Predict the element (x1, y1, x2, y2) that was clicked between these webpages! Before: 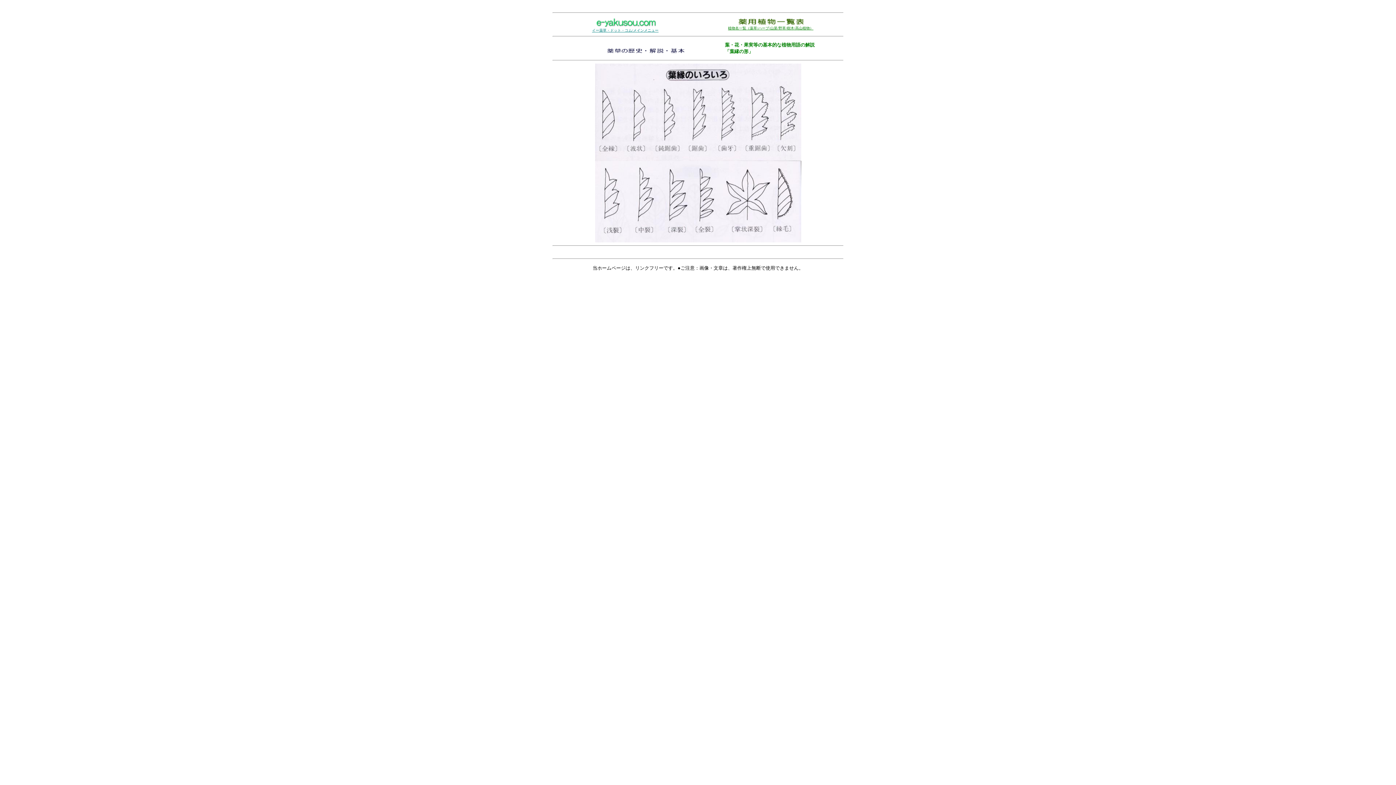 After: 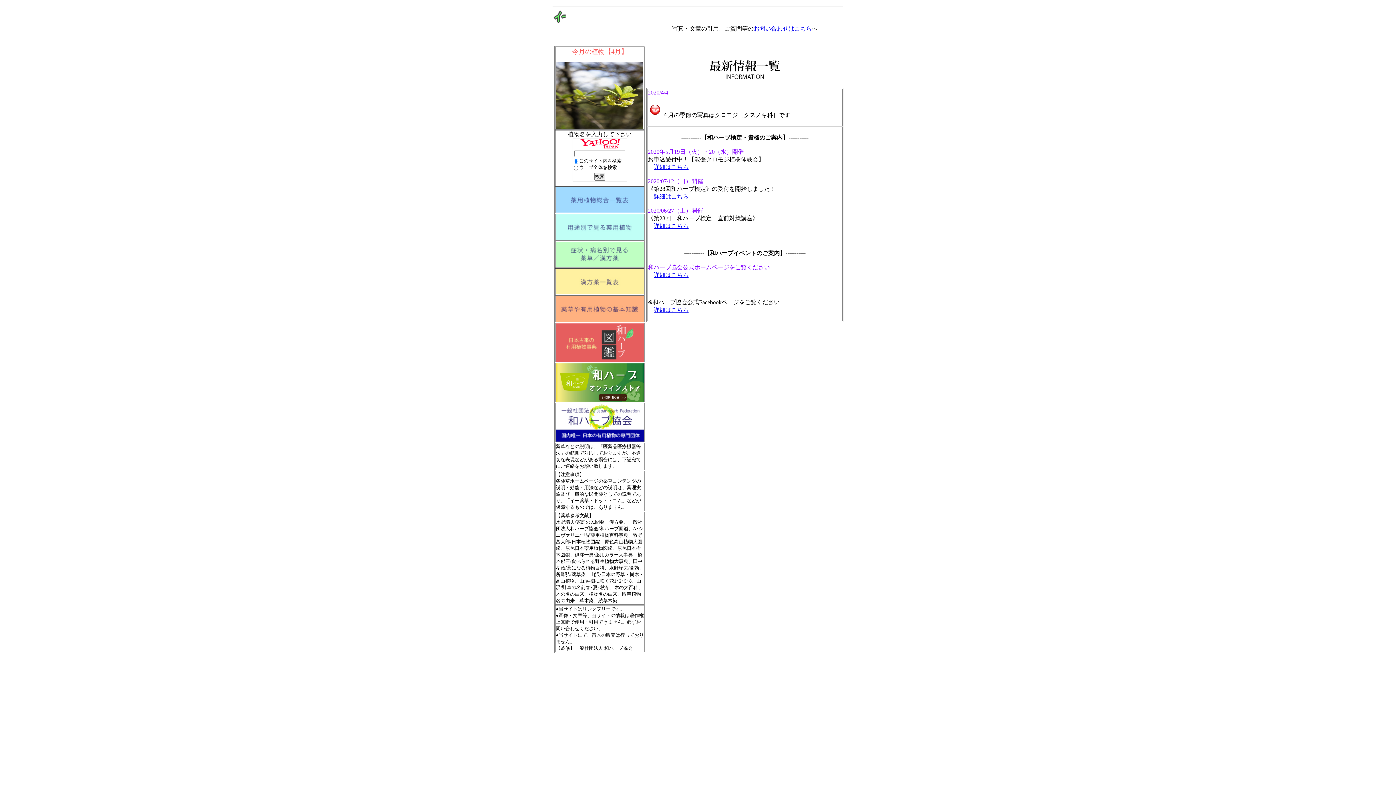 Action: bbox: (592, 26, 658, 32) label: イー薬草・ドット・コム/メインメニュー